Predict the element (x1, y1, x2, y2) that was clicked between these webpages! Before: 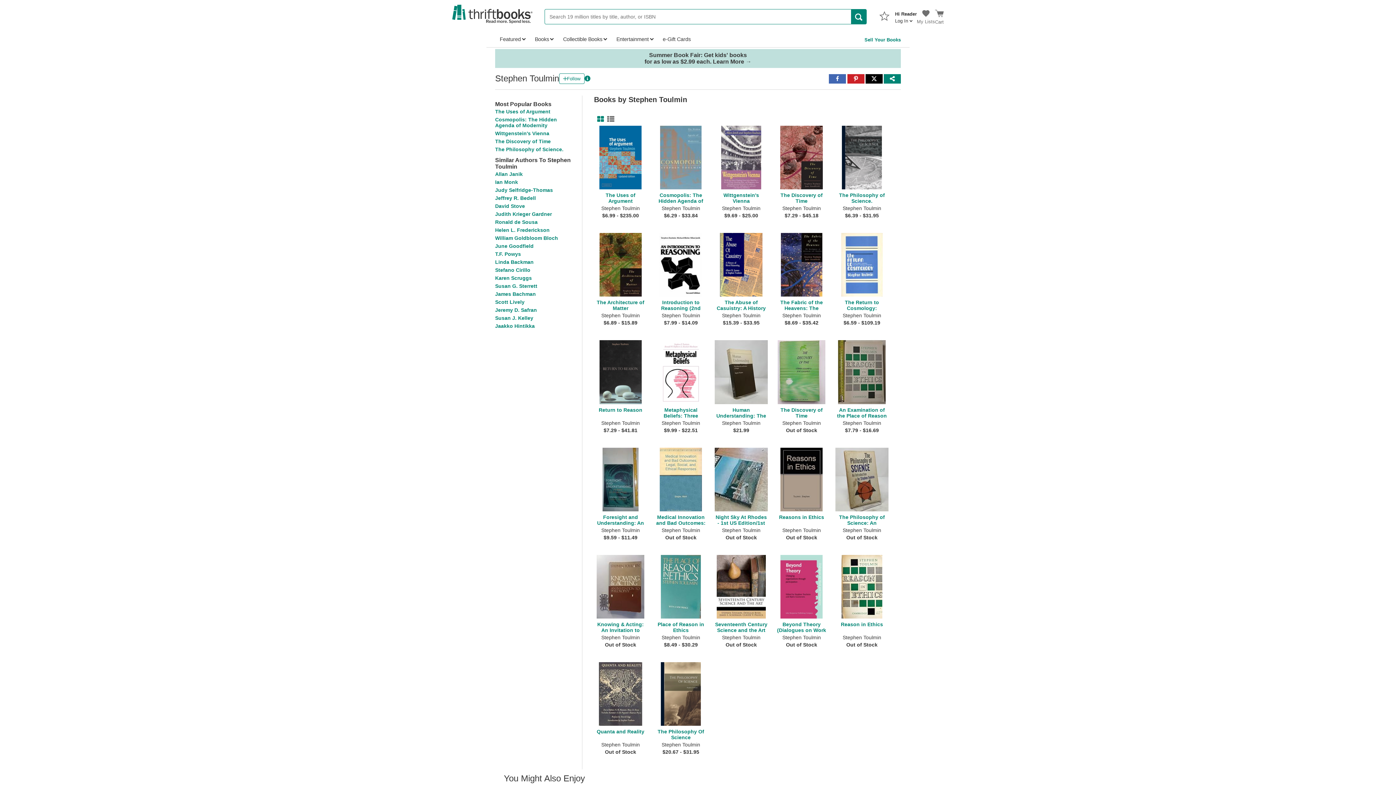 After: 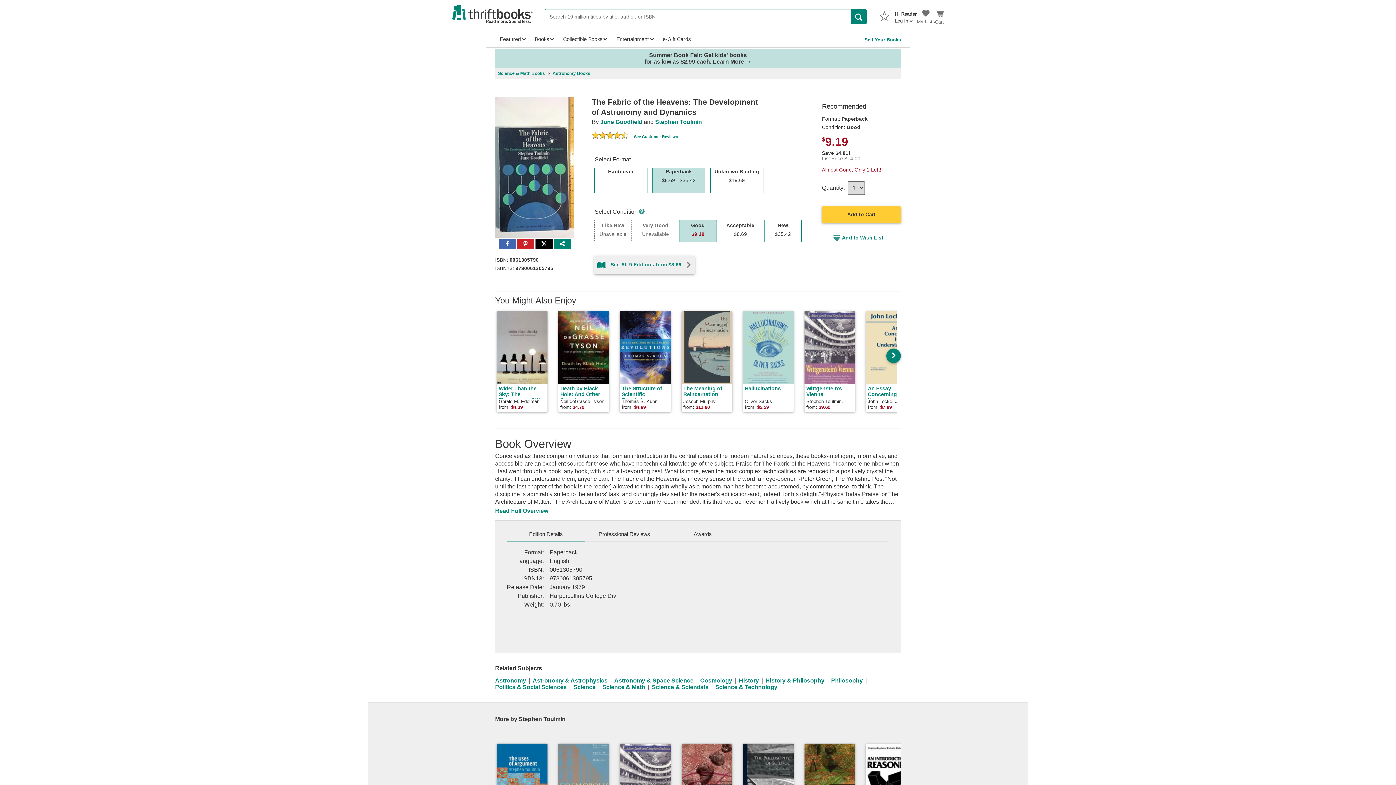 Action: bbox: (775, 233, 835, 334) label: The Fabric of the Heavens: The Development of Astronomy and Dynamics

Stephen Toulmin

$8.69 - $35.42